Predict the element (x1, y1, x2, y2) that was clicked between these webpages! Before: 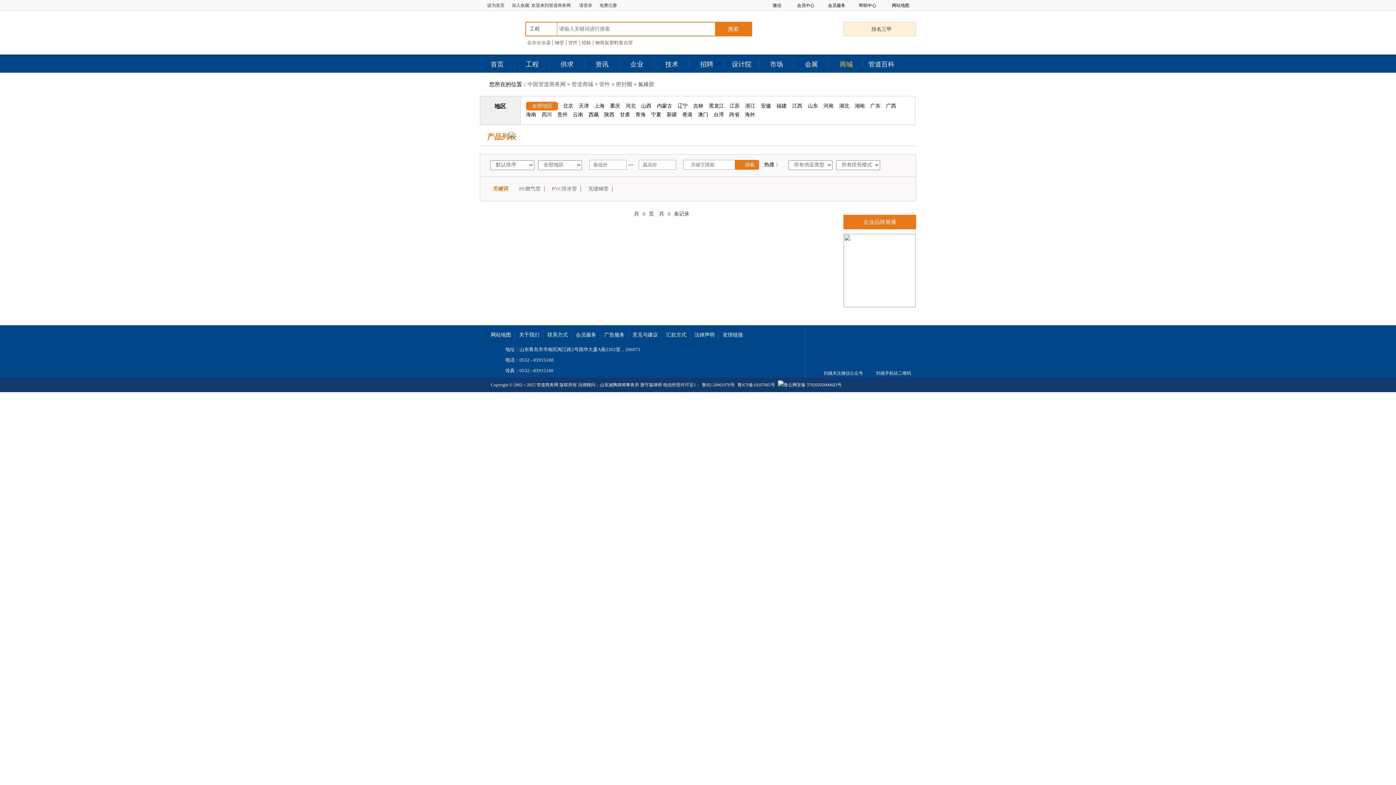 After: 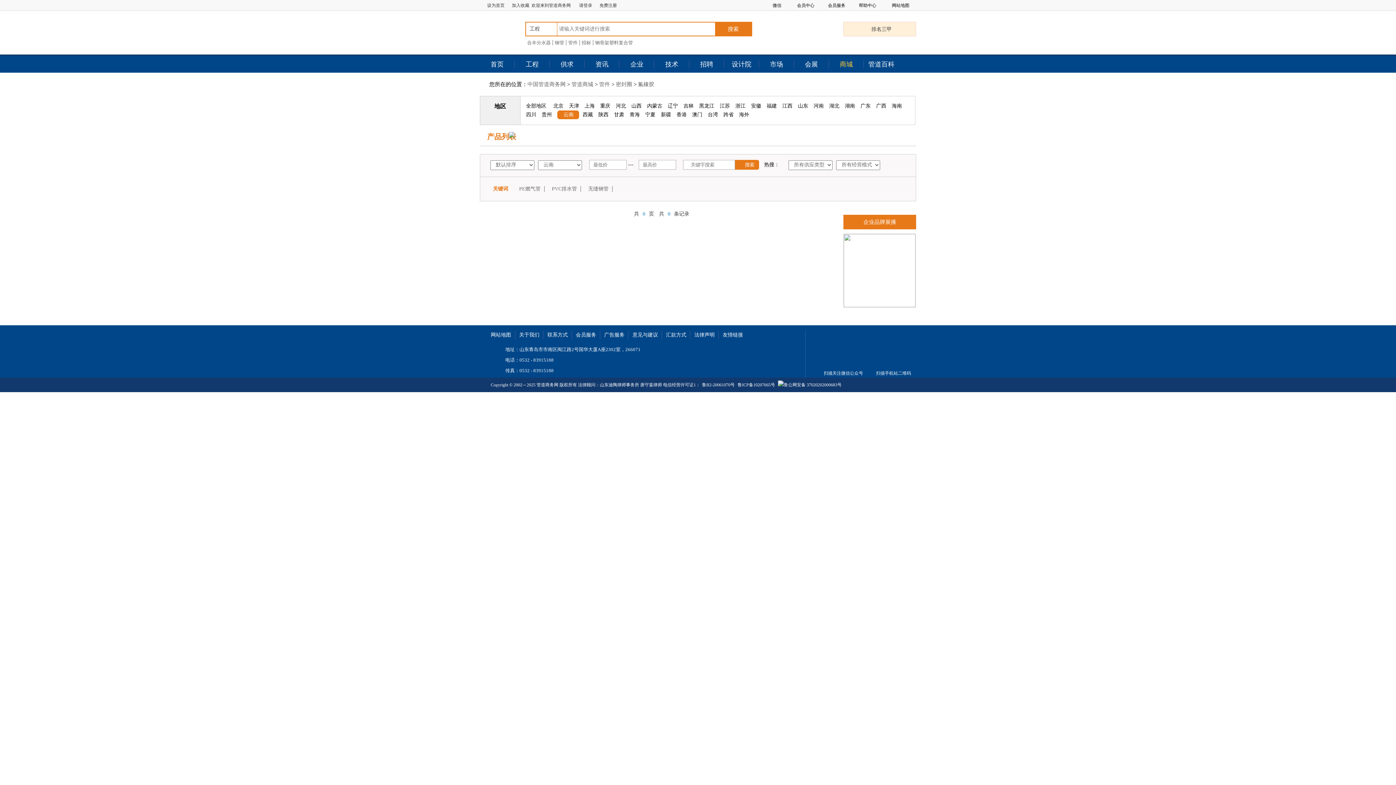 Action: bbox: (573, 112, 588, 117) label: 云南